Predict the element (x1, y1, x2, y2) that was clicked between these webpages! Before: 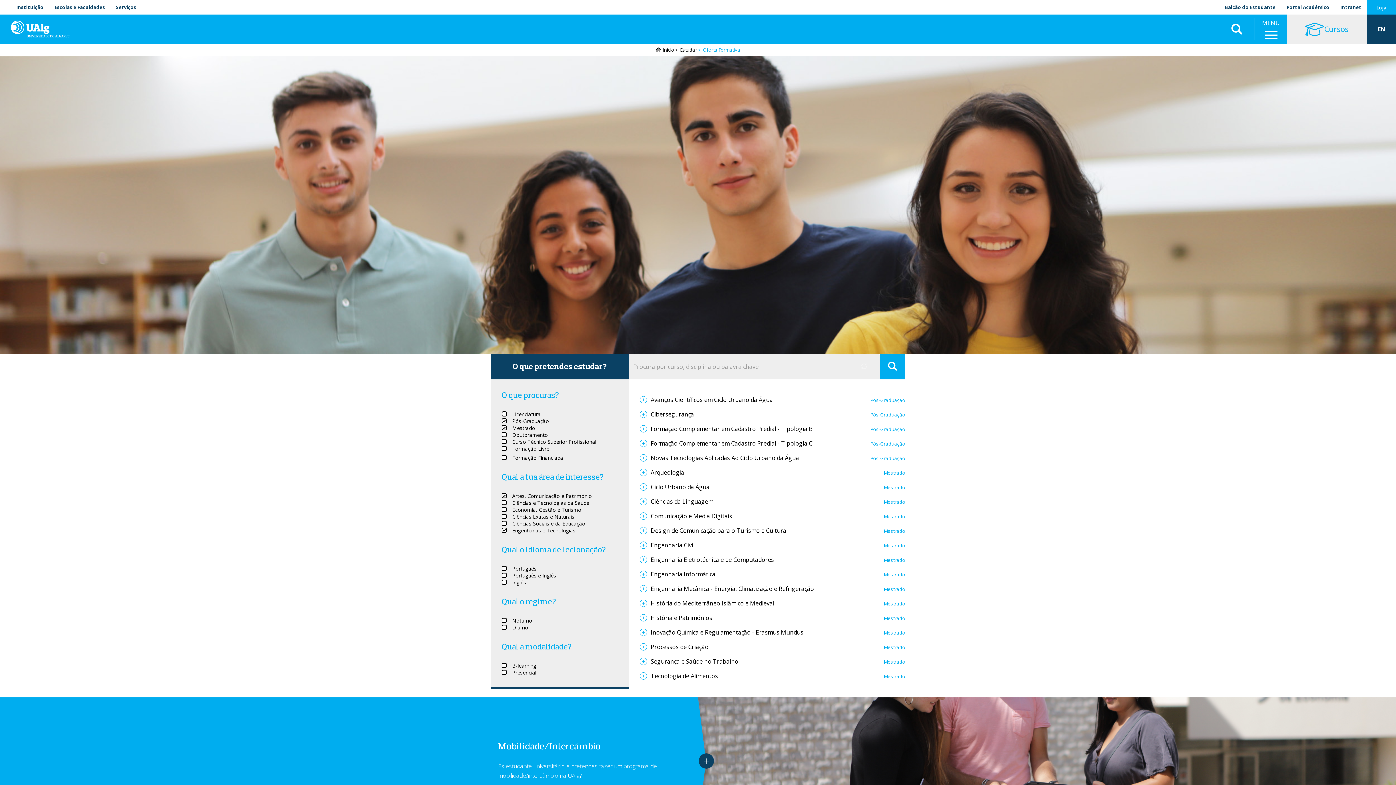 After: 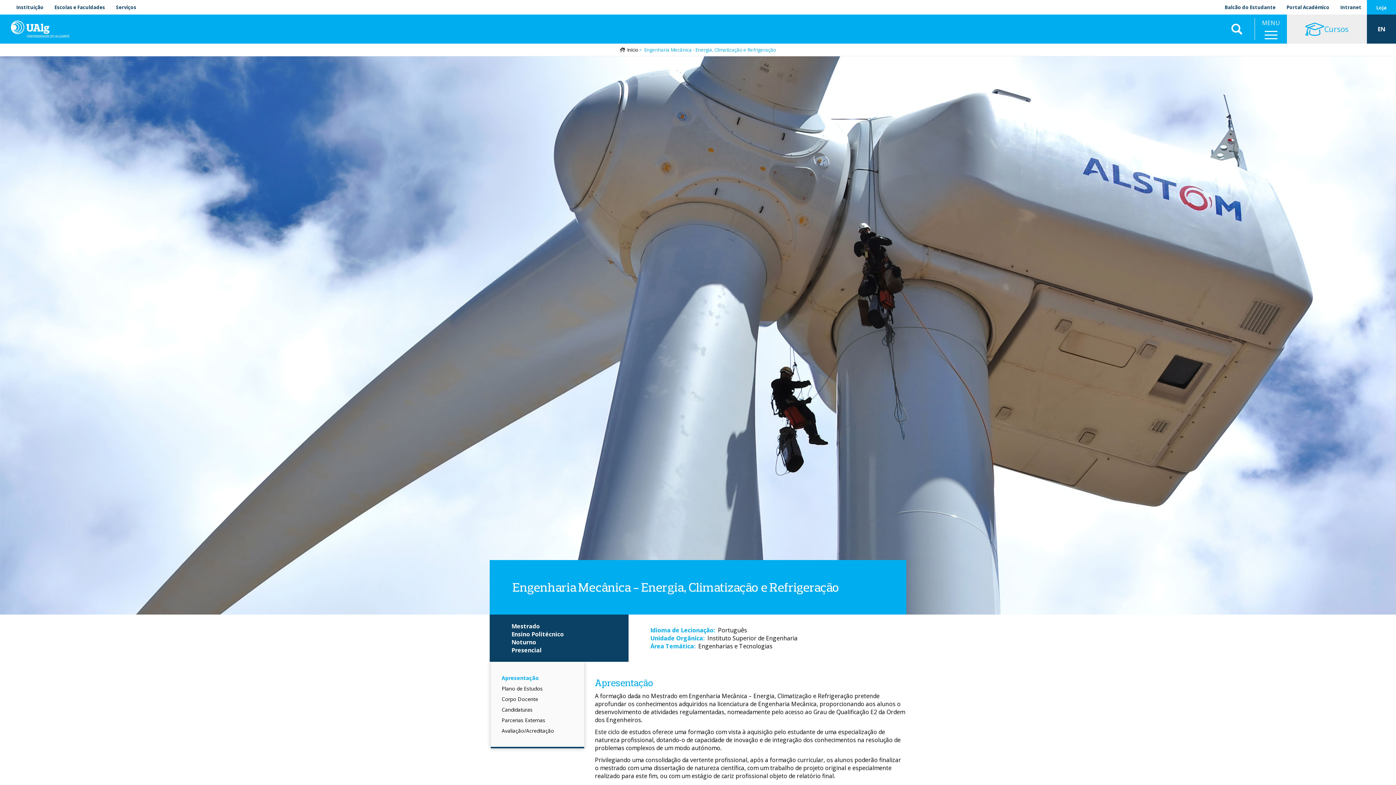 Action: label: Engenharia Mecânica - Energia, Climatização e Refrigeração bbox: (639, 584, 814, 592)